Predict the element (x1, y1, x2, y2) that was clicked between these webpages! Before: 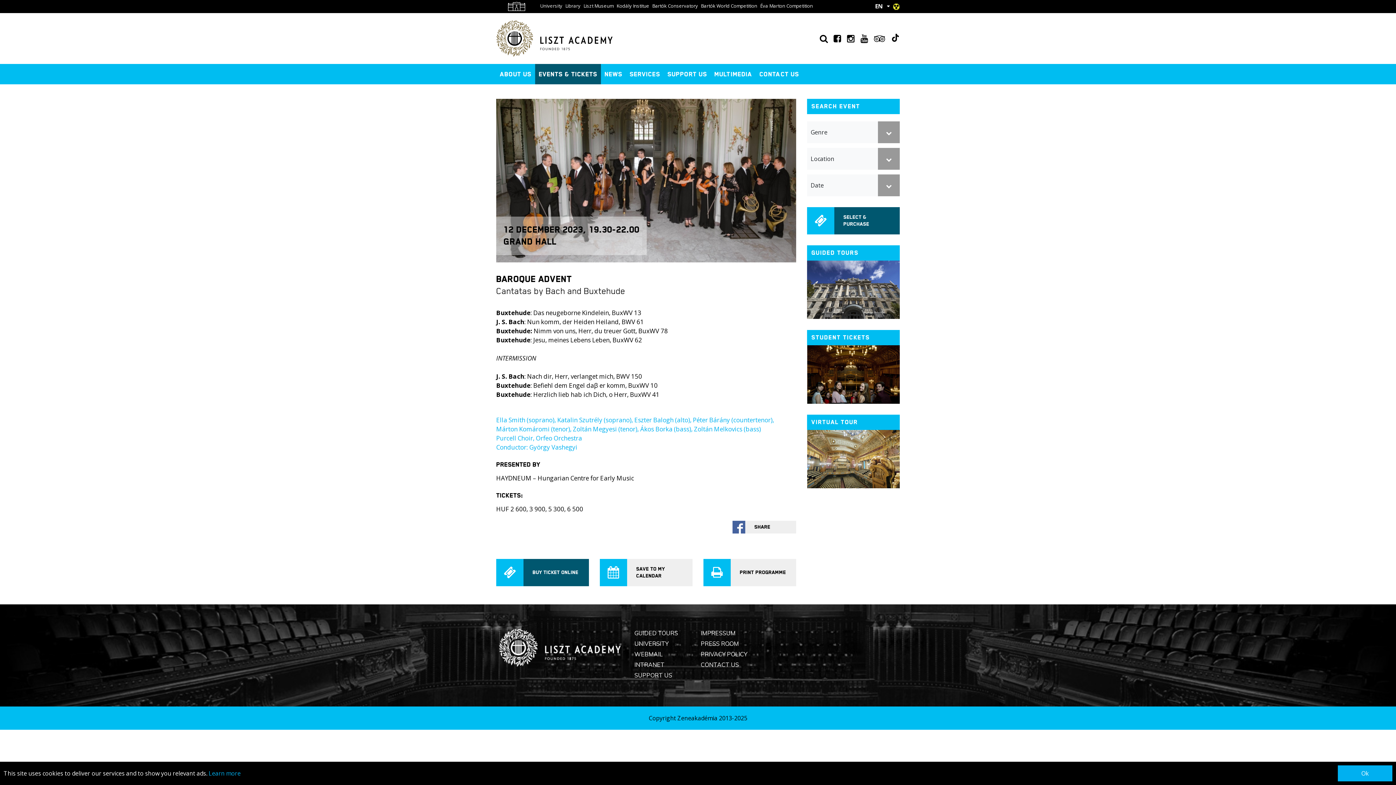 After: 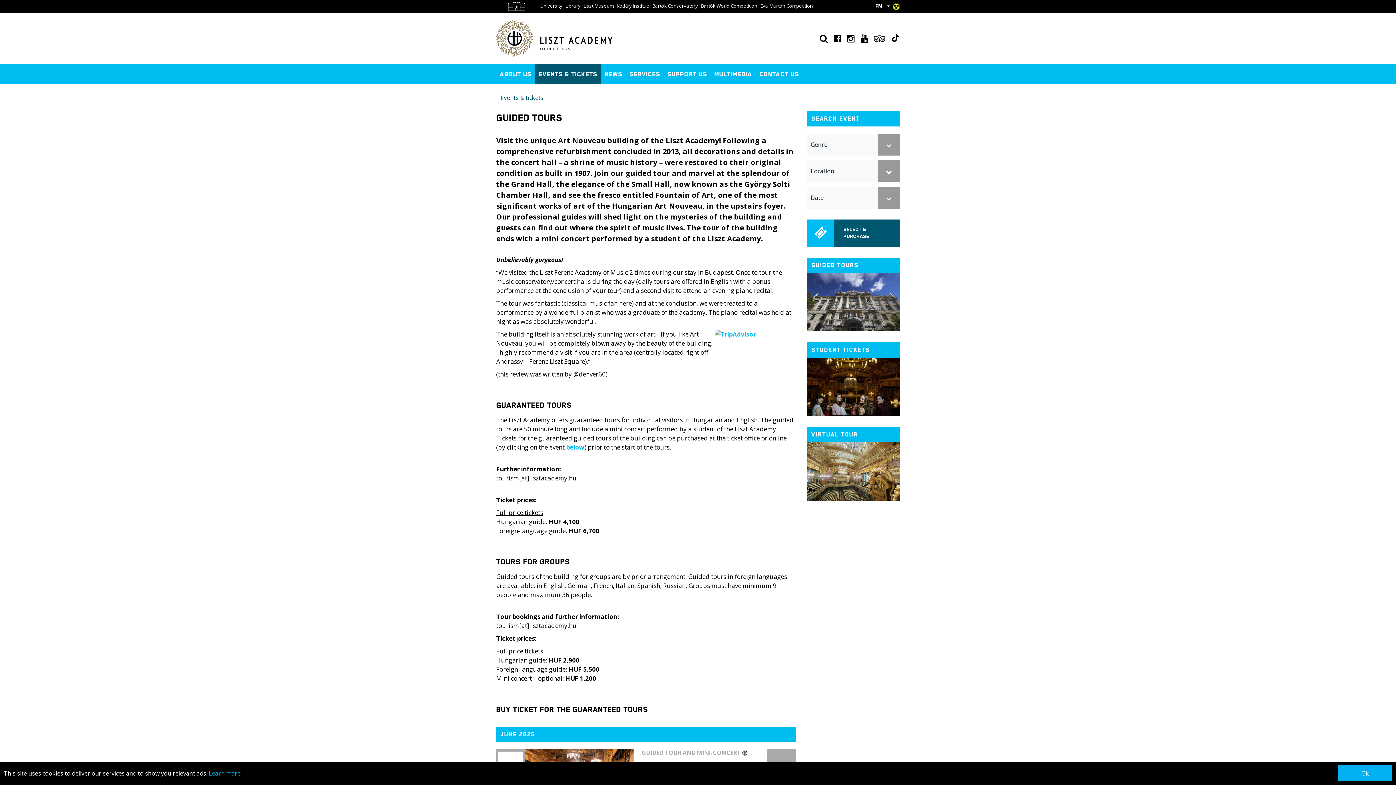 Action: bbox: (807, 260, 900, 319)